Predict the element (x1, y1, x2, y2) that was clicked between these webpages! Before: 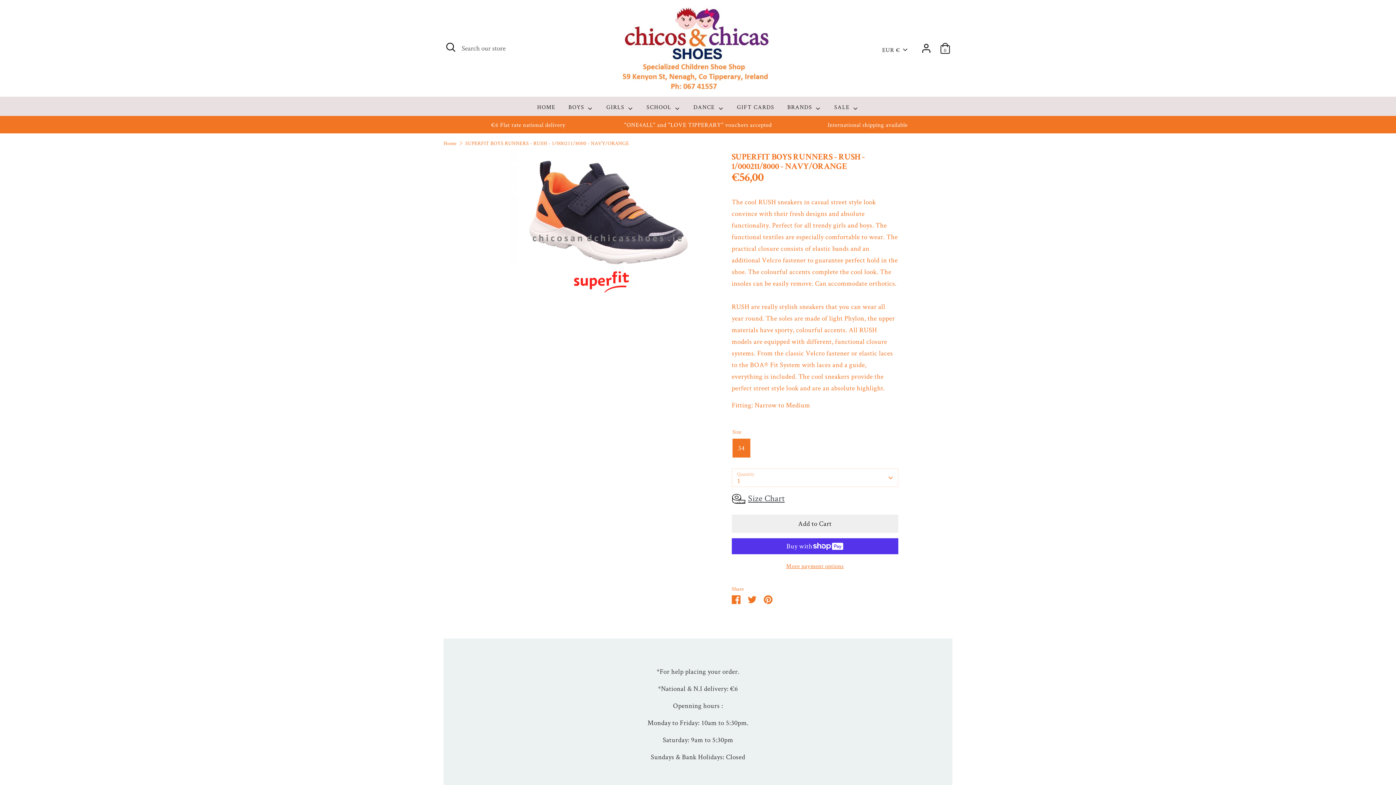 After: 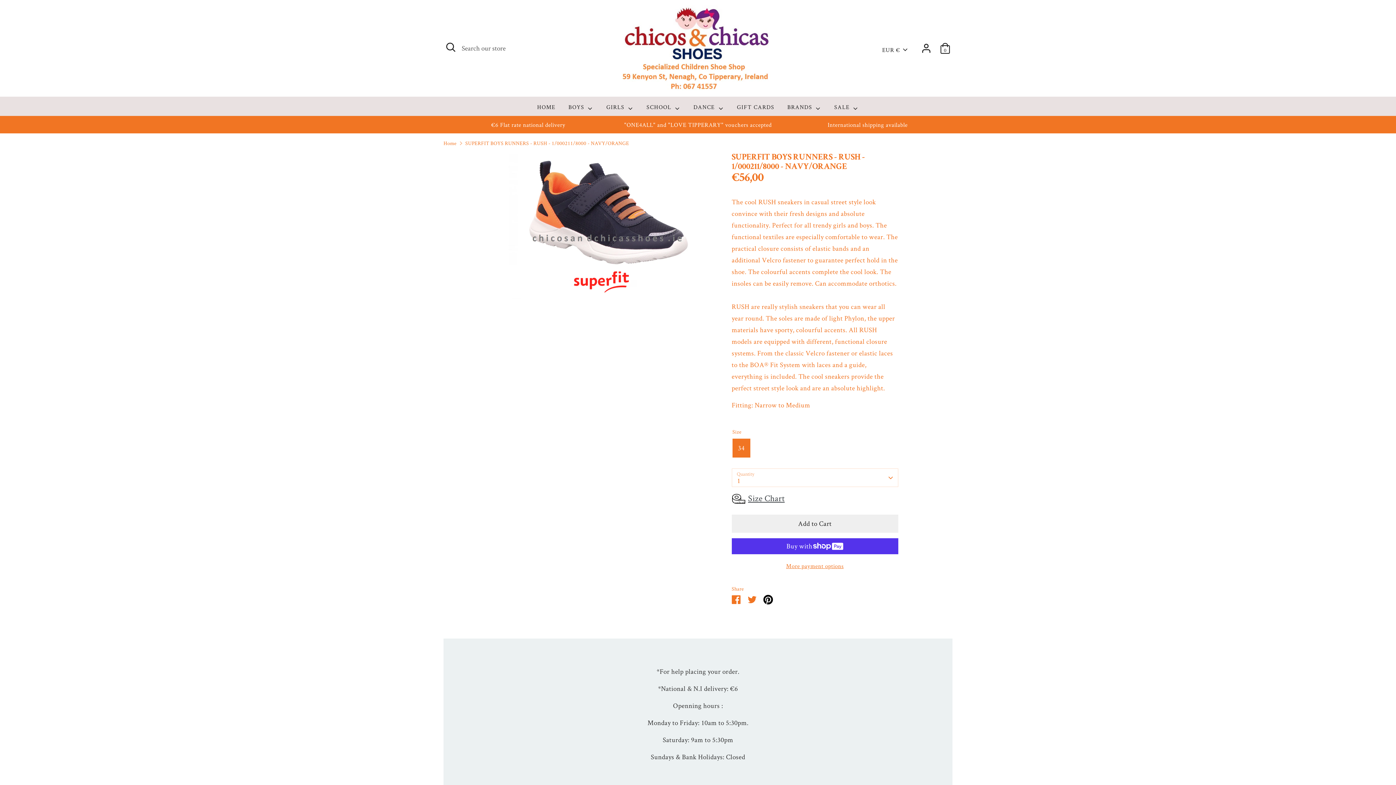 Action: bbox: (763, 595, 772, 604) label: Pin it